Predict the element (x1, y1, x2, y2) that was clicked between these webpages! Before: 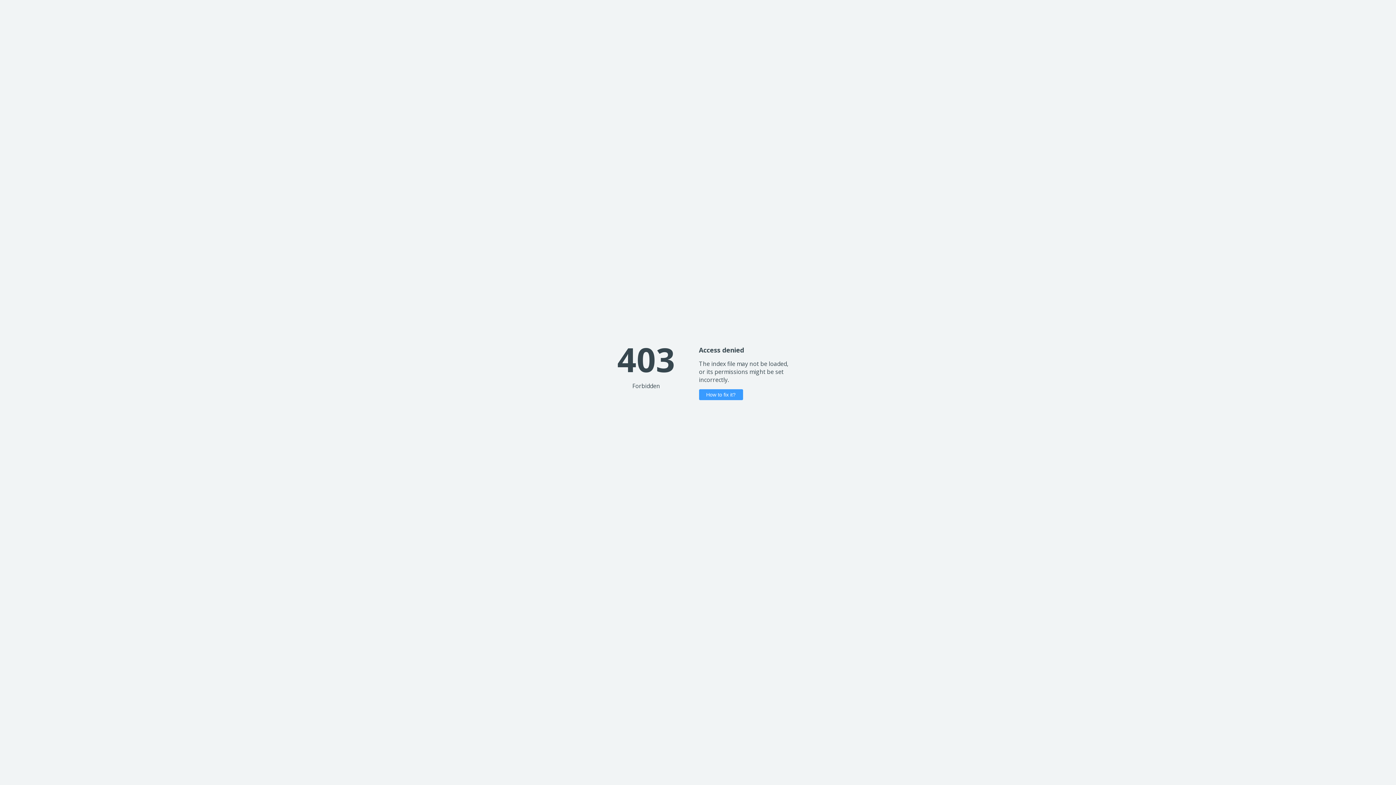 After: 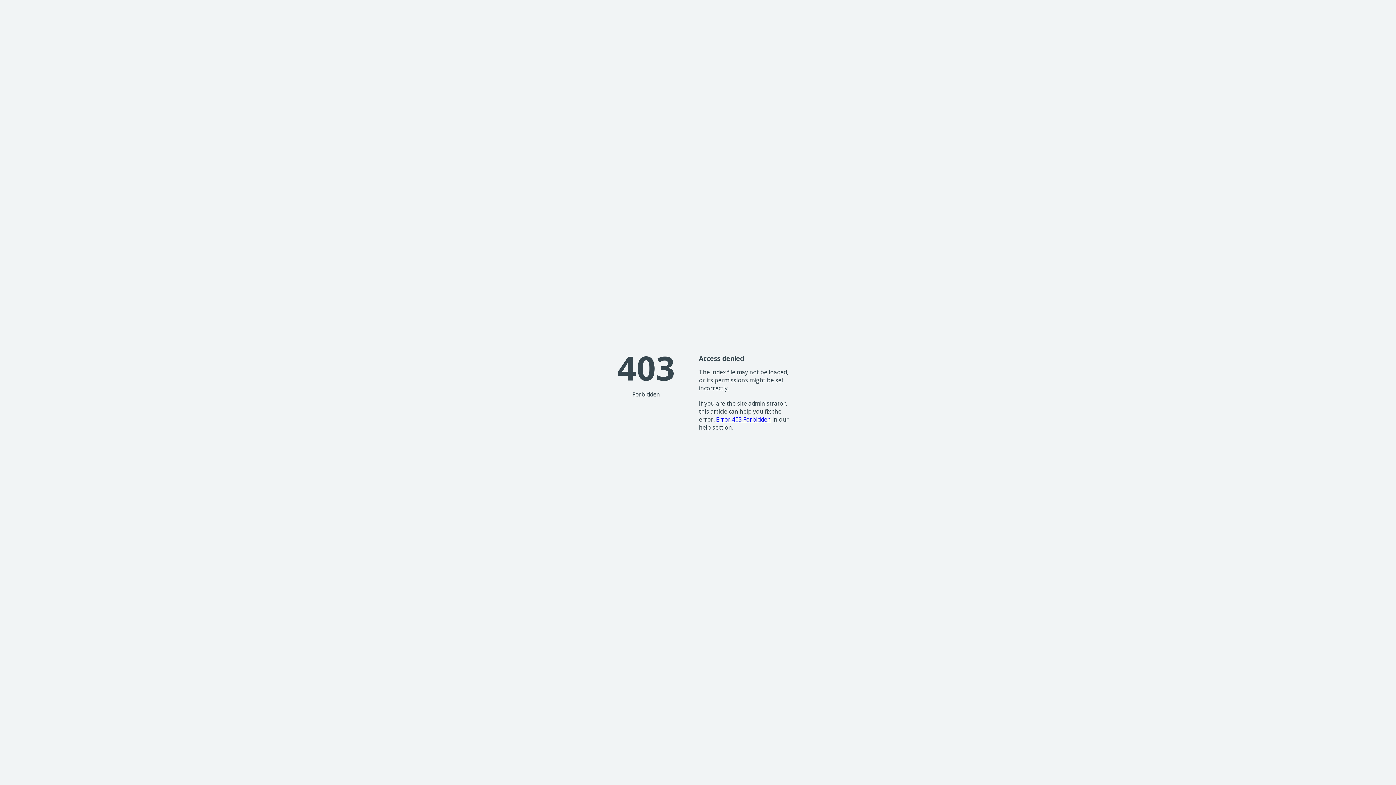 Action: label: How to fix it? bbox: (699, 389, 743, 400)